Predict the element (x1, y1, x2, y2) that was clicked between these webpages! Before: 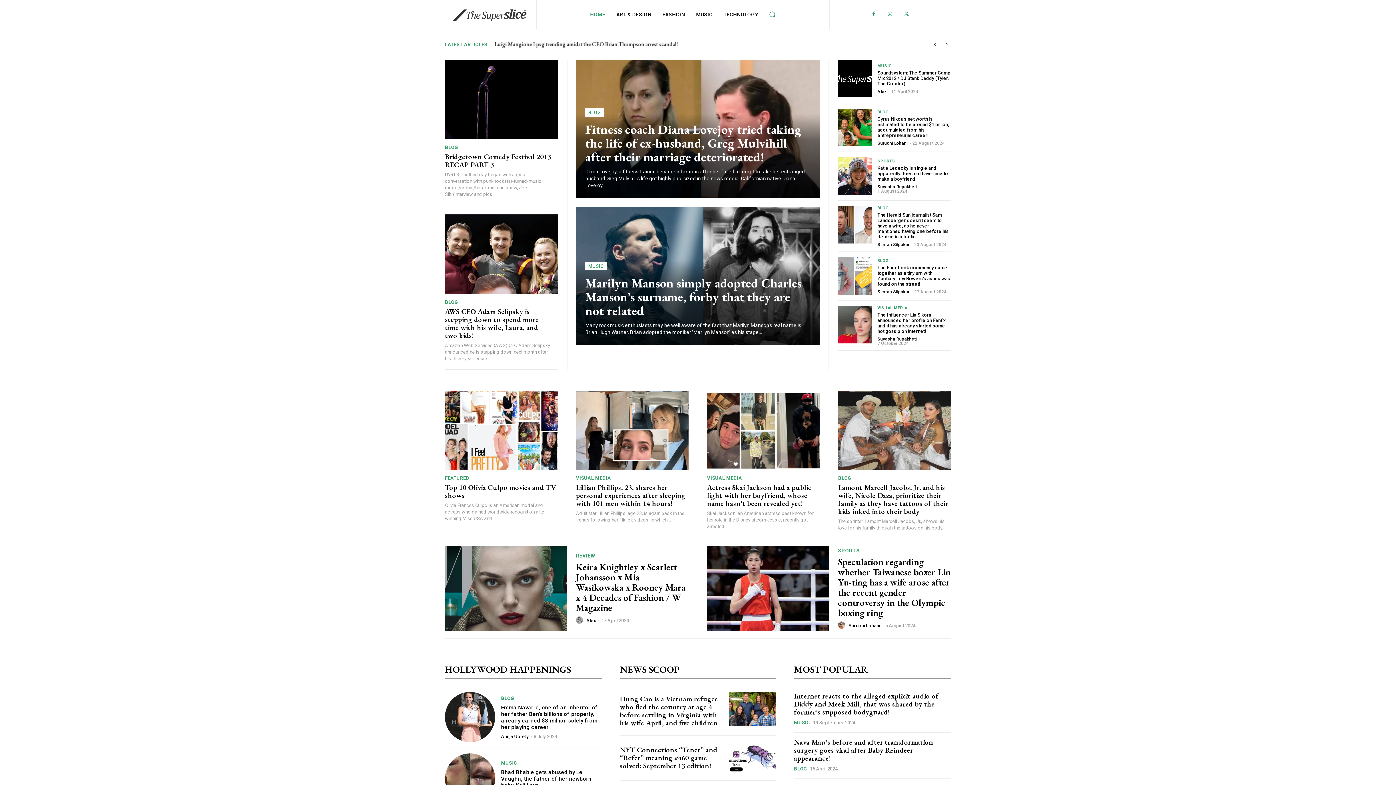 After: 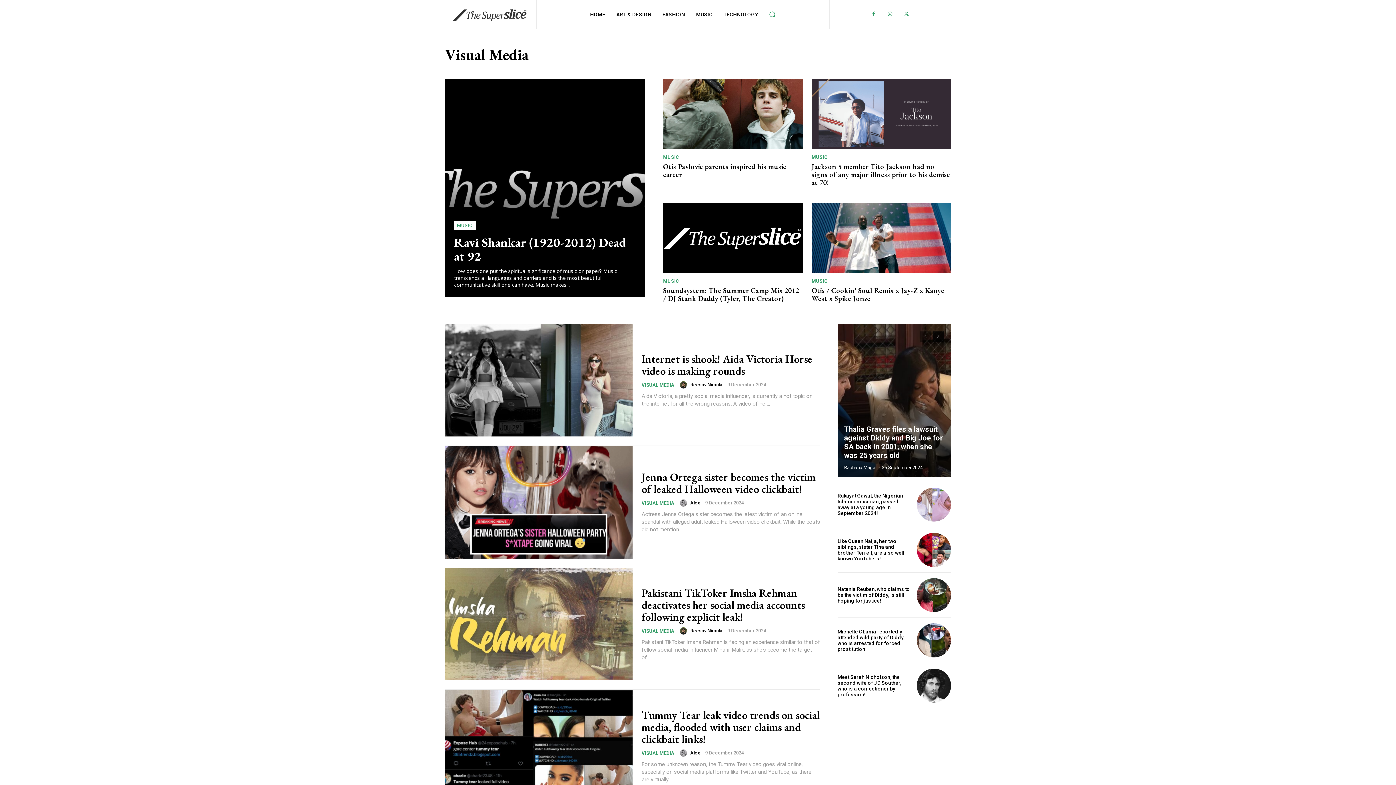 Action: bbox: (877, 306, 907, 310) label: VISUAL MEDIA